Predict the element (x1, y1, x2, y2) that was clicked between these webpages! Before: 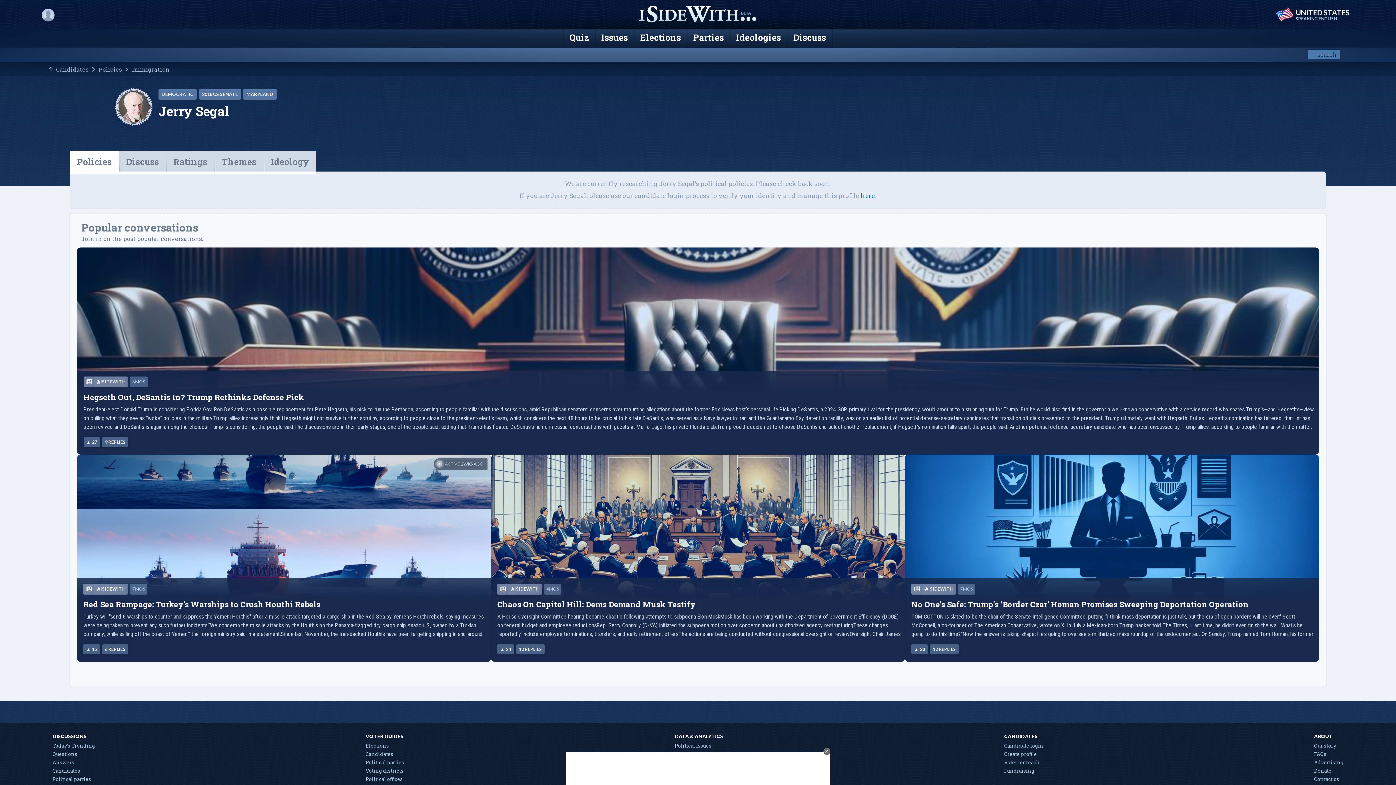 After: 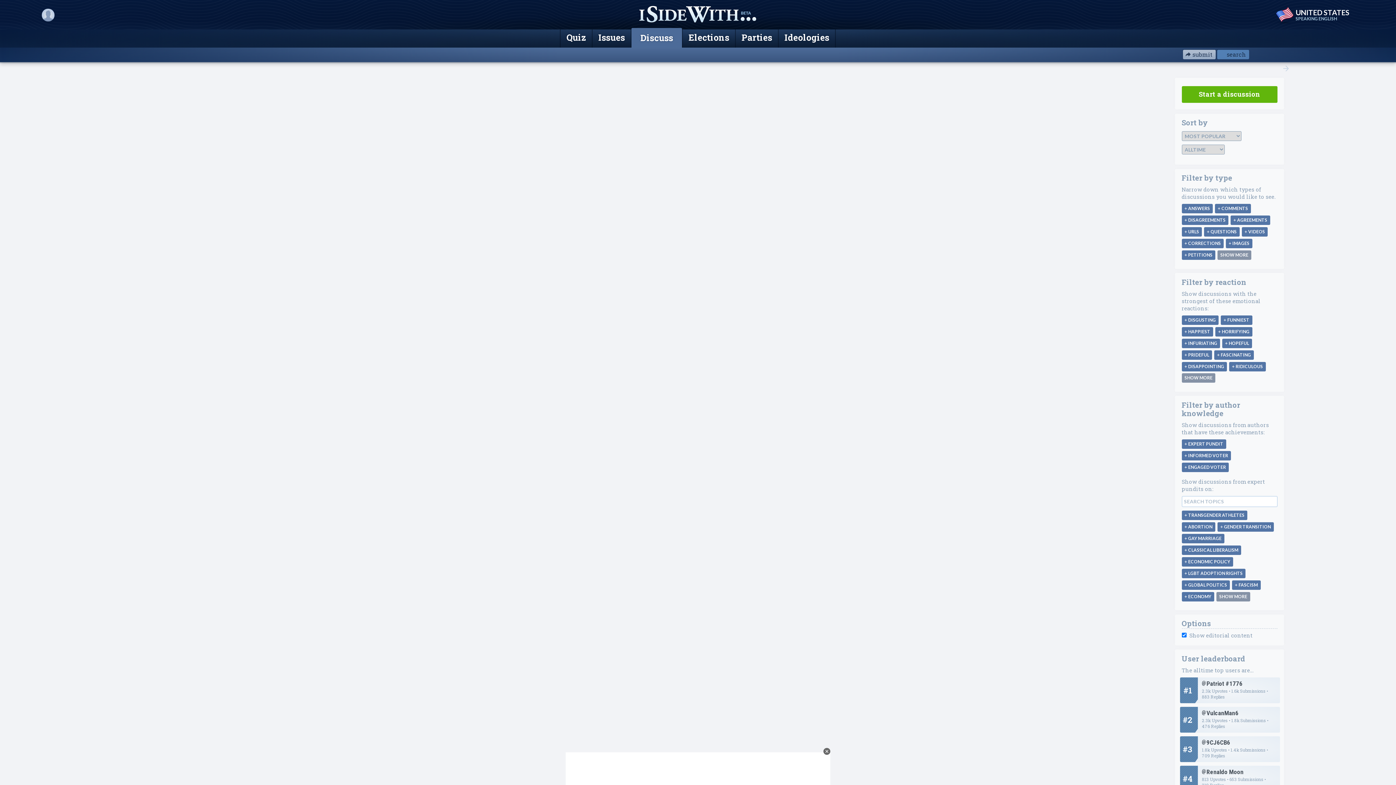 Action: label: Today’s Trending bbox: (52, 742, 95, 749)